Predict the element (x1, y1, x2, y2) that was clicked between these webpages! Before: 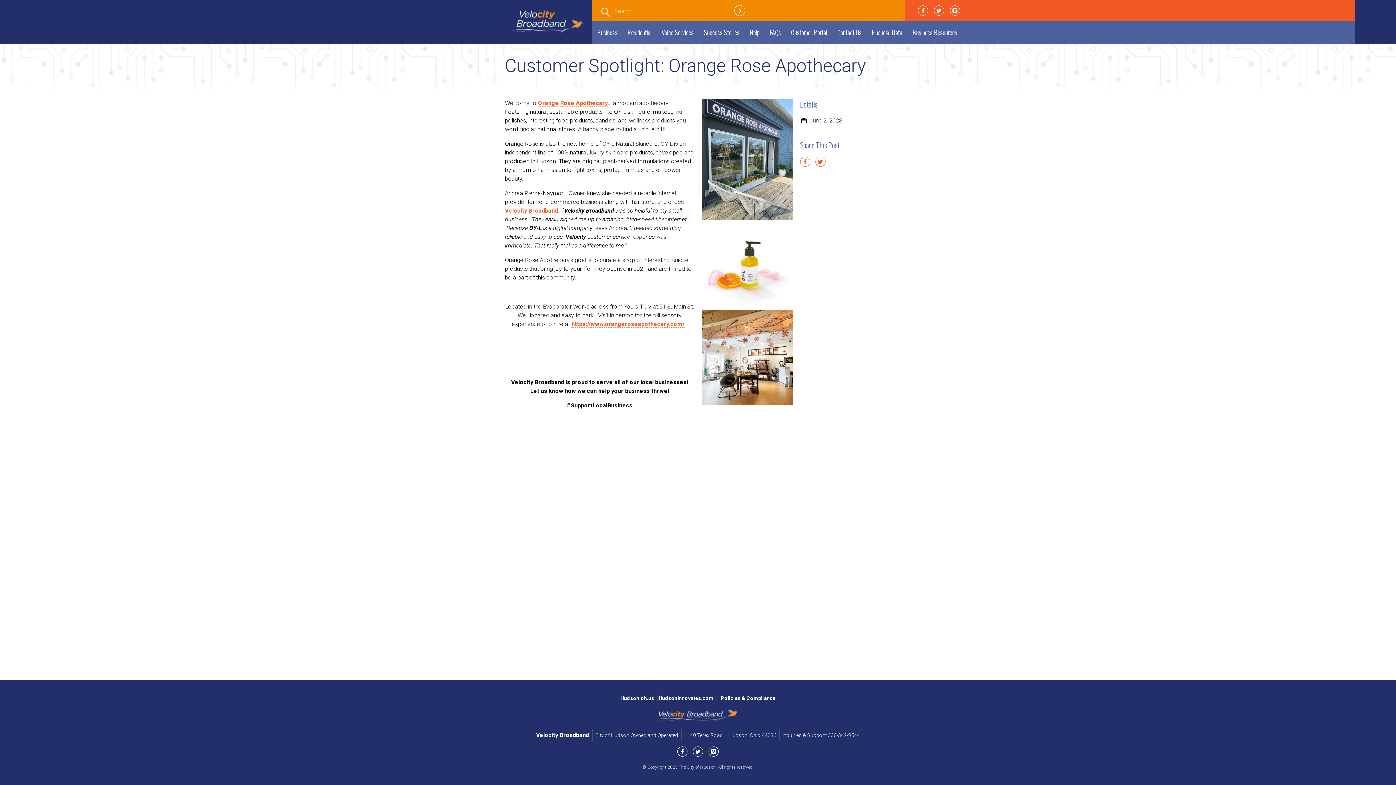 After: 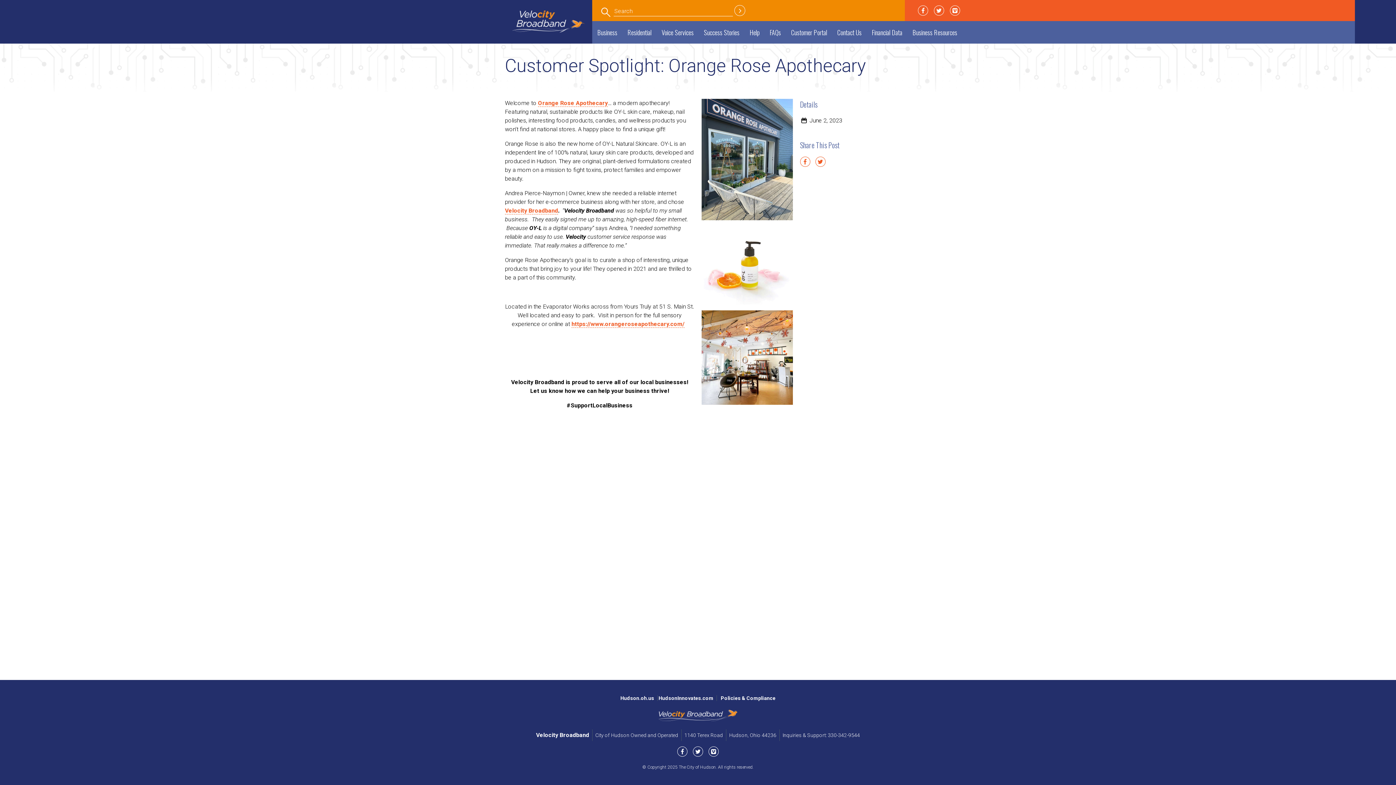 Action: bbox: (918, 5, 928, 15)